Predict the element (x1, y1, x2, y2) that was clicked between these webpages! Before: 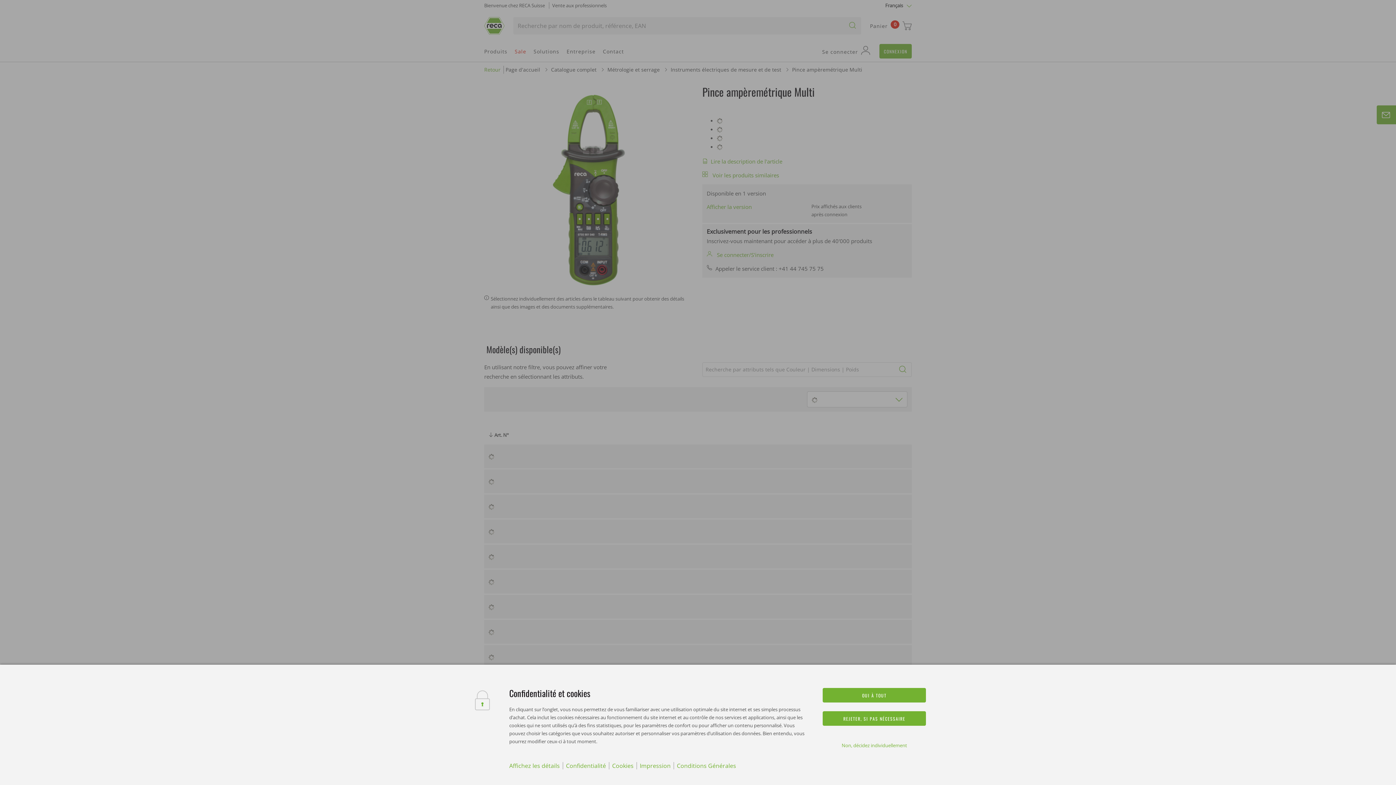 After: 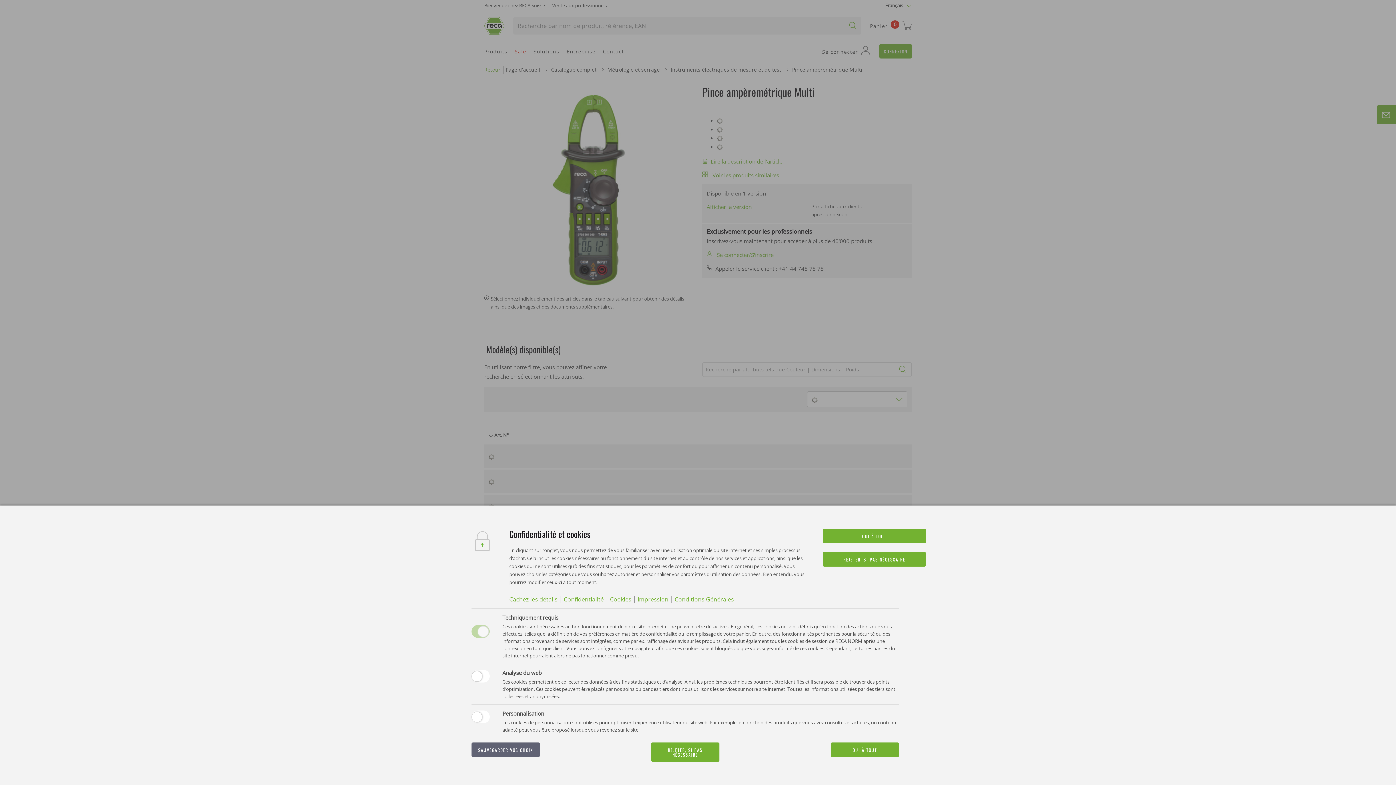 Action: bbox: (509, 761, 559, 770) label: Affichez les détails